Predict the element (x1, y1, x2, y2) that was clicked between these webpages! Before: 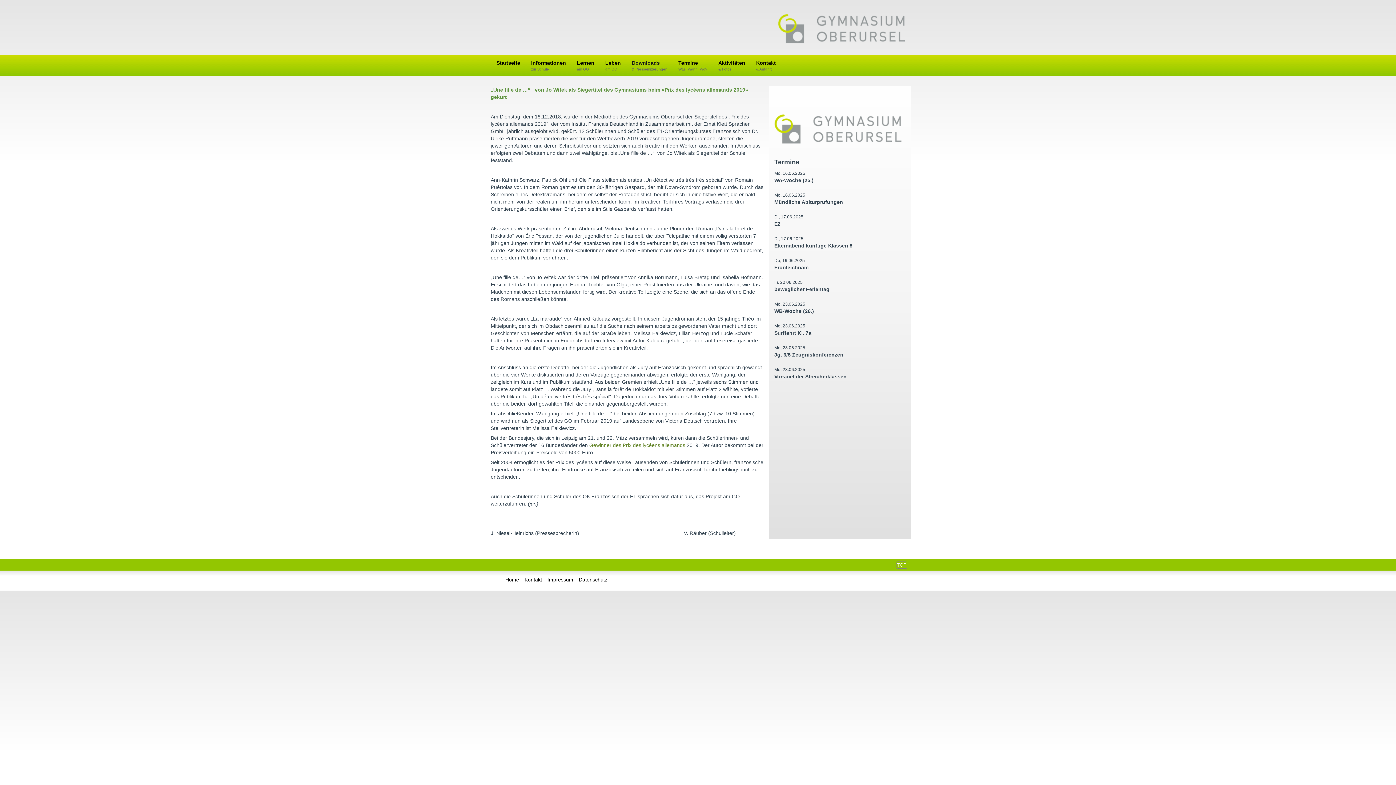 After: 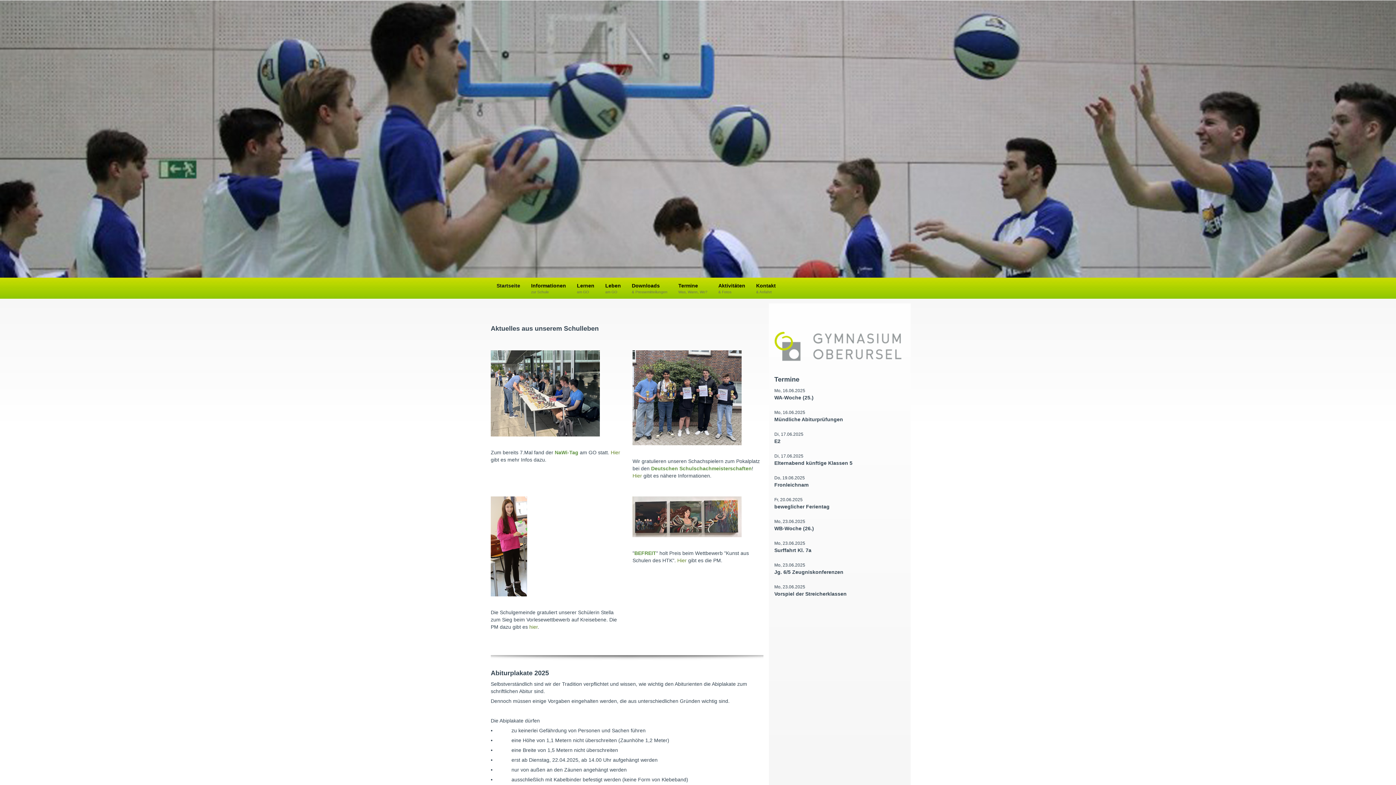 Action: label: Informationen
zur Schule bbox: (525, 55, 571, 77)